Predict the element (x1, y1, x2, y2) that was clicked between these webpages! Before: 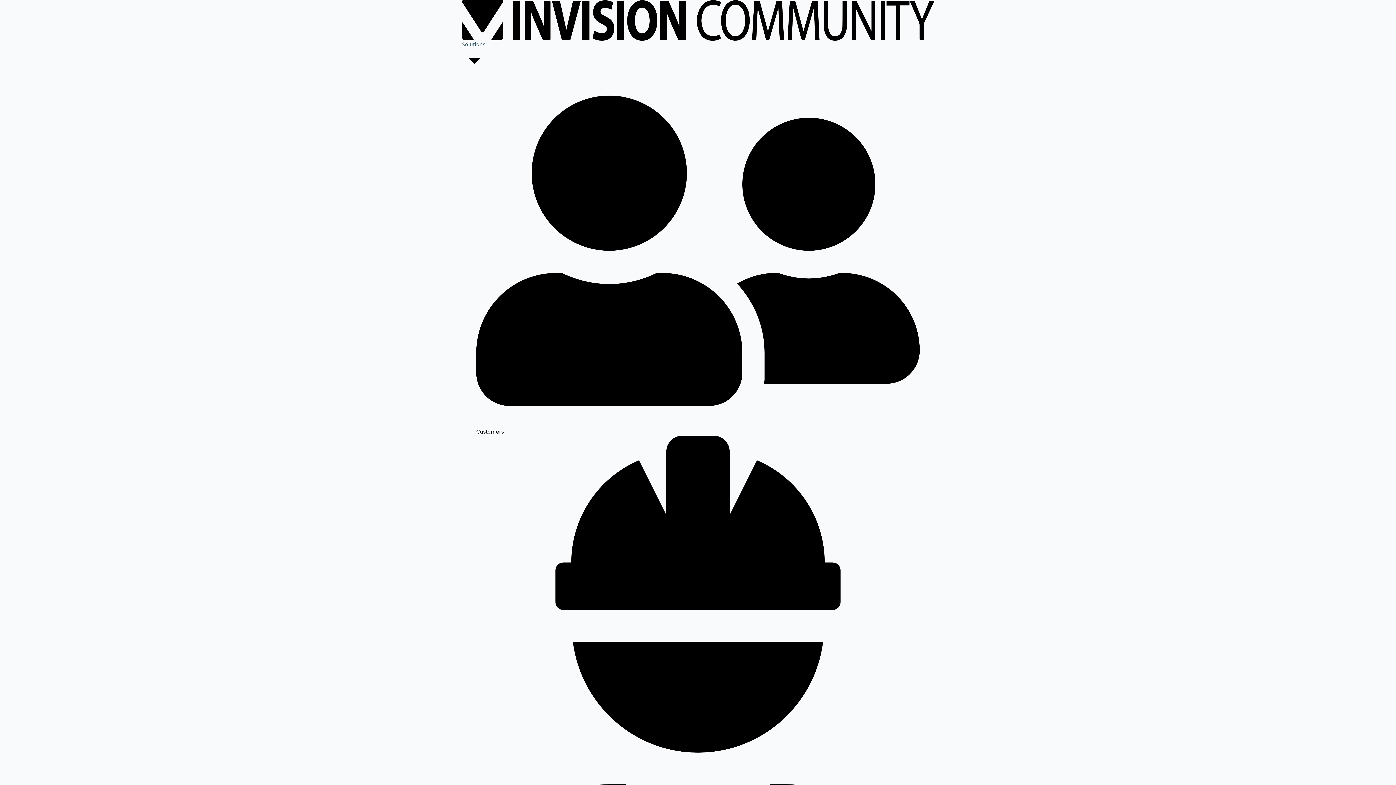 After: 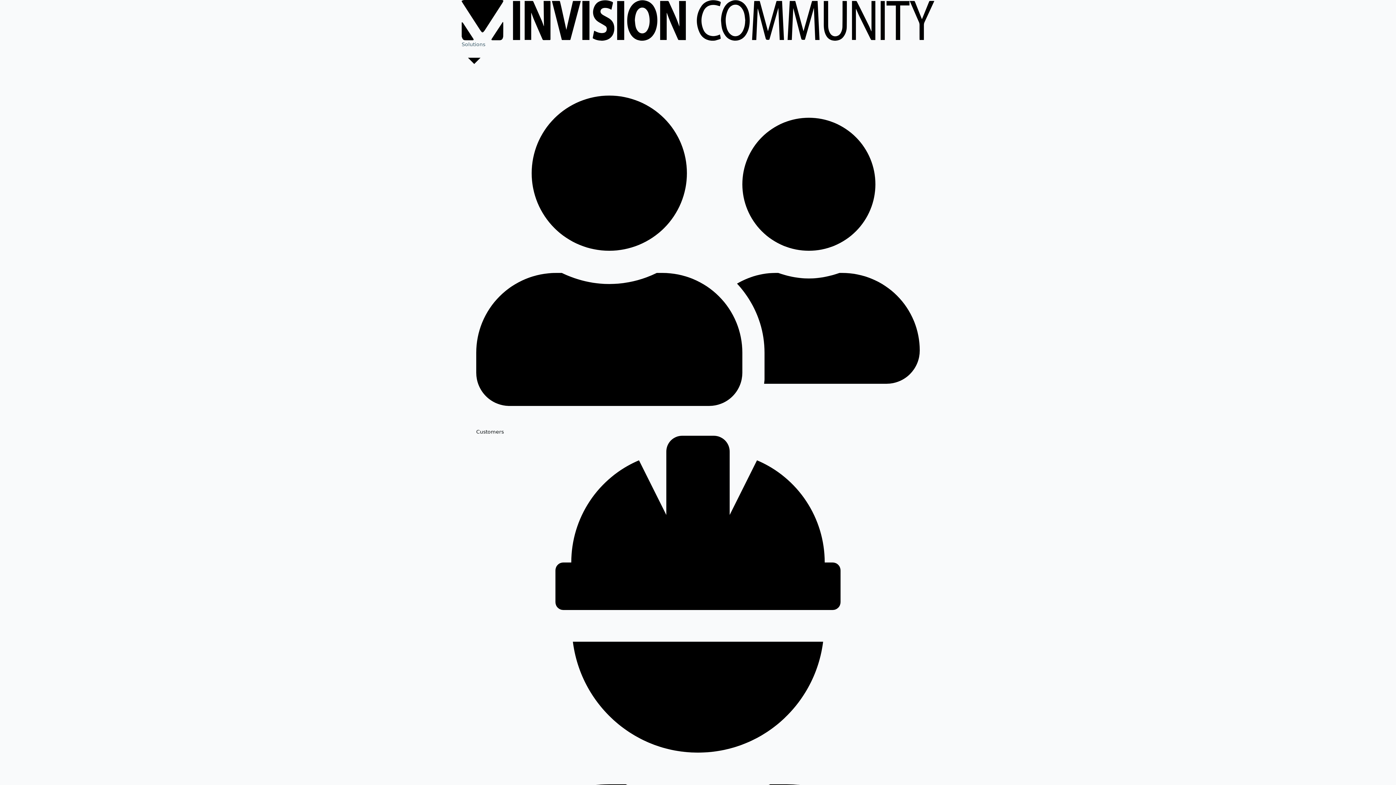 Action: label: Employees bbox: (476, 436, 920, 950)